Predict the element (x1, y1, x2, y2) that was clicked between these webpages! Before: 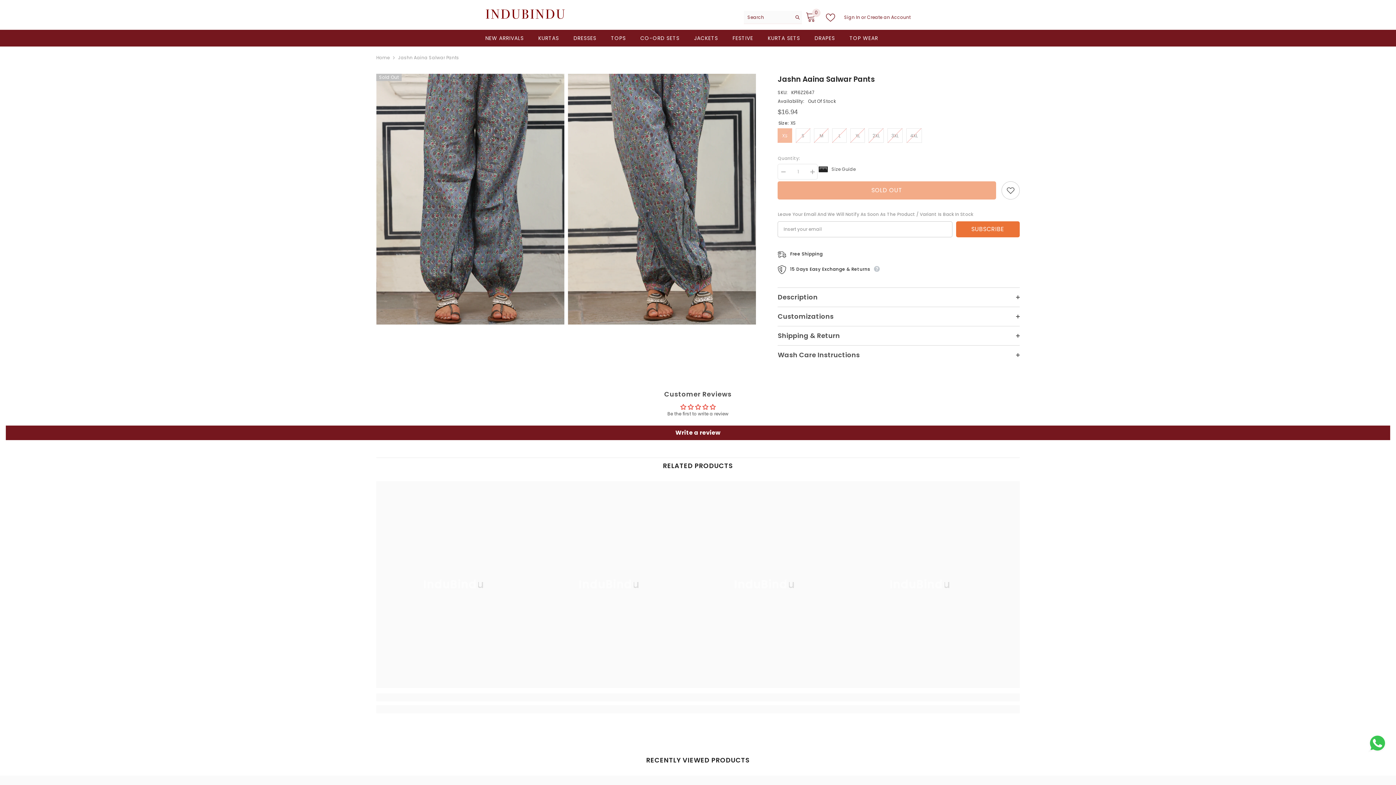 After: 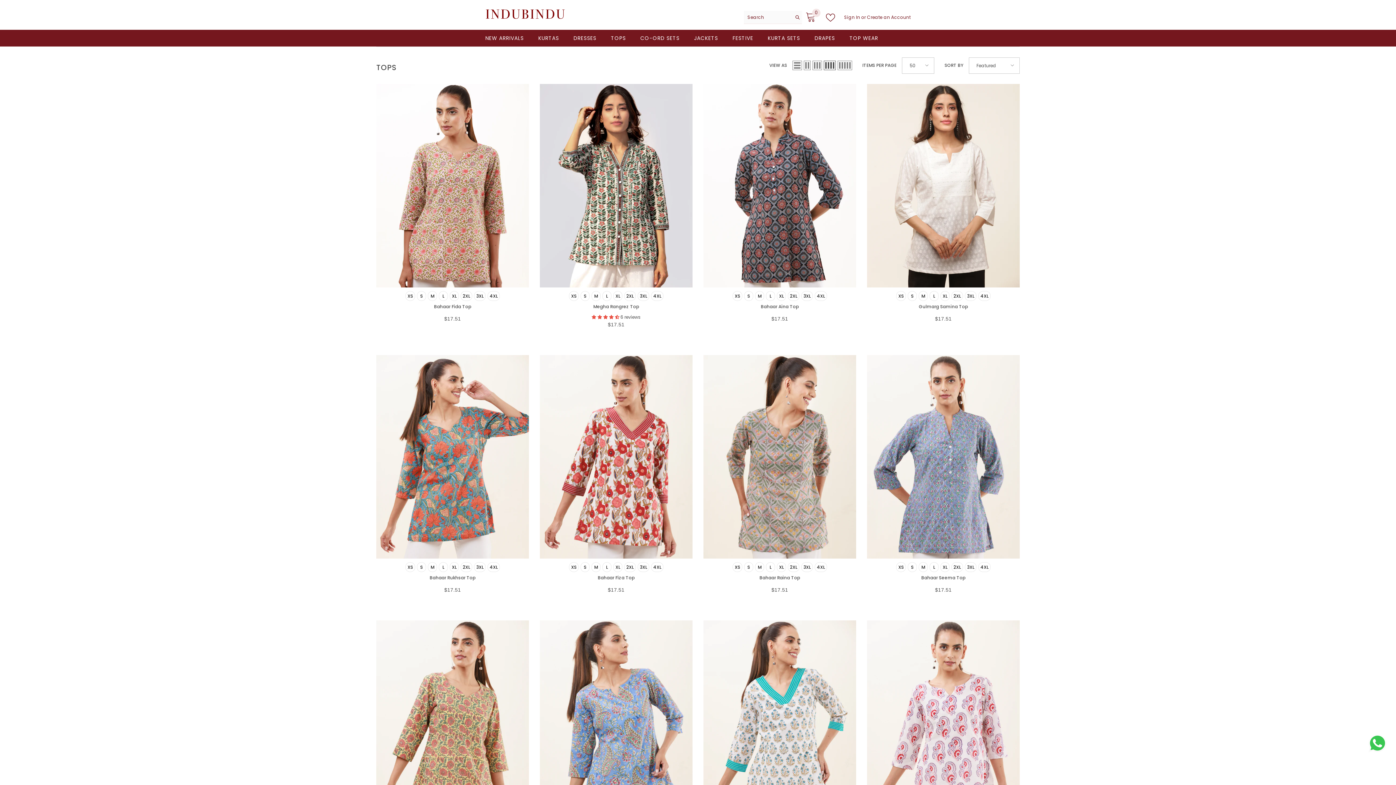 Action: label: TOPS bbox: (603, 34, 633, 46)